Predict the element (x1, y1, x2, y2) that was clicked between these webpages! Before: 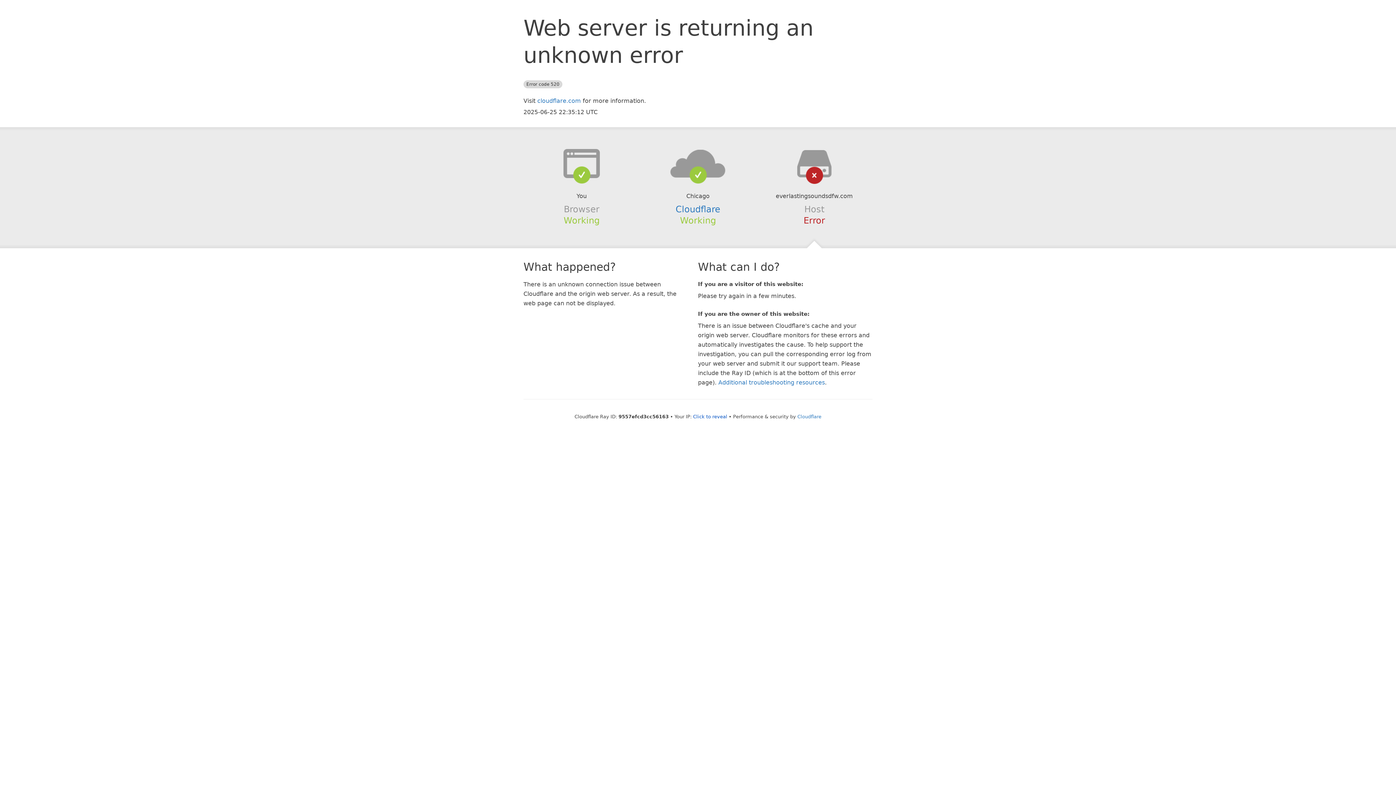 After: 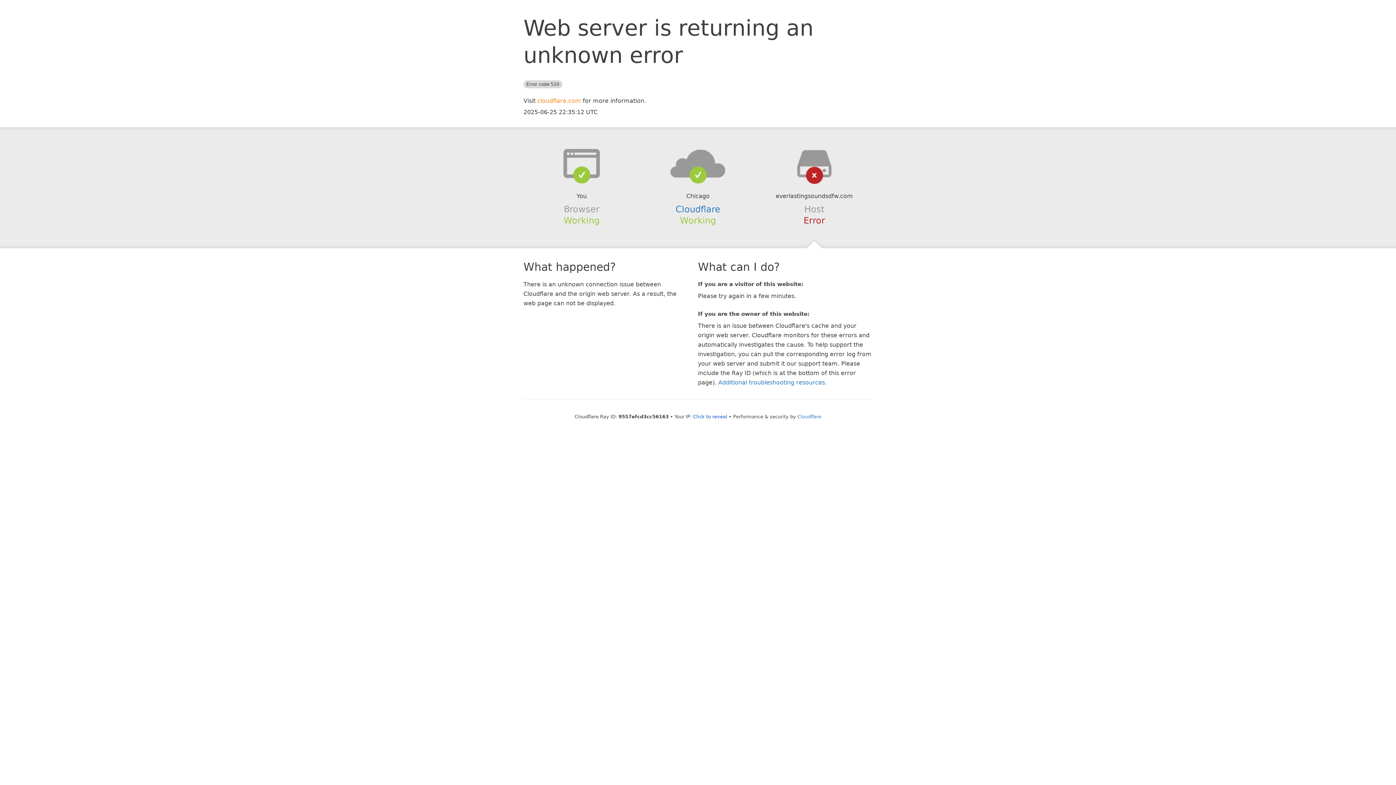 Action: label: cloudflare.com bbox: (537, 97, 581, 104)